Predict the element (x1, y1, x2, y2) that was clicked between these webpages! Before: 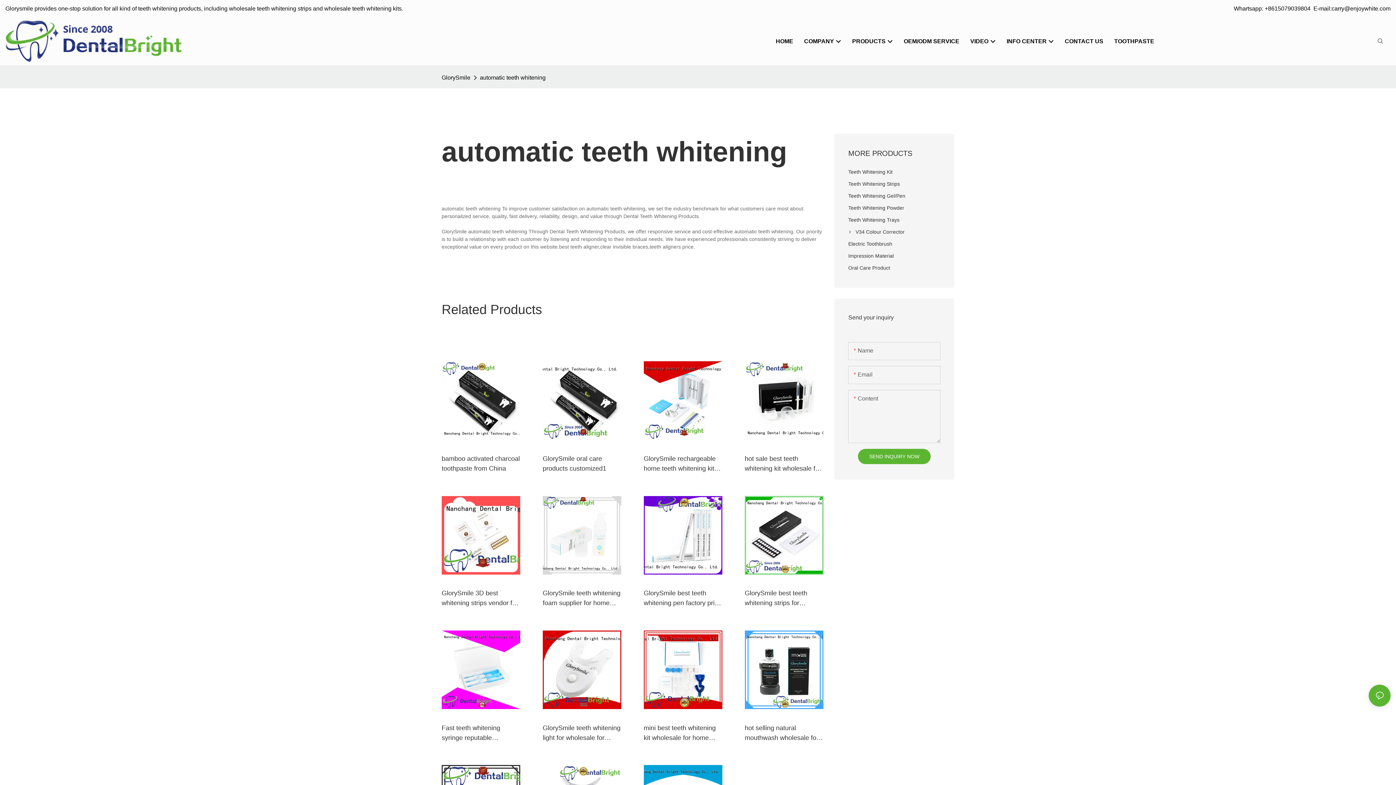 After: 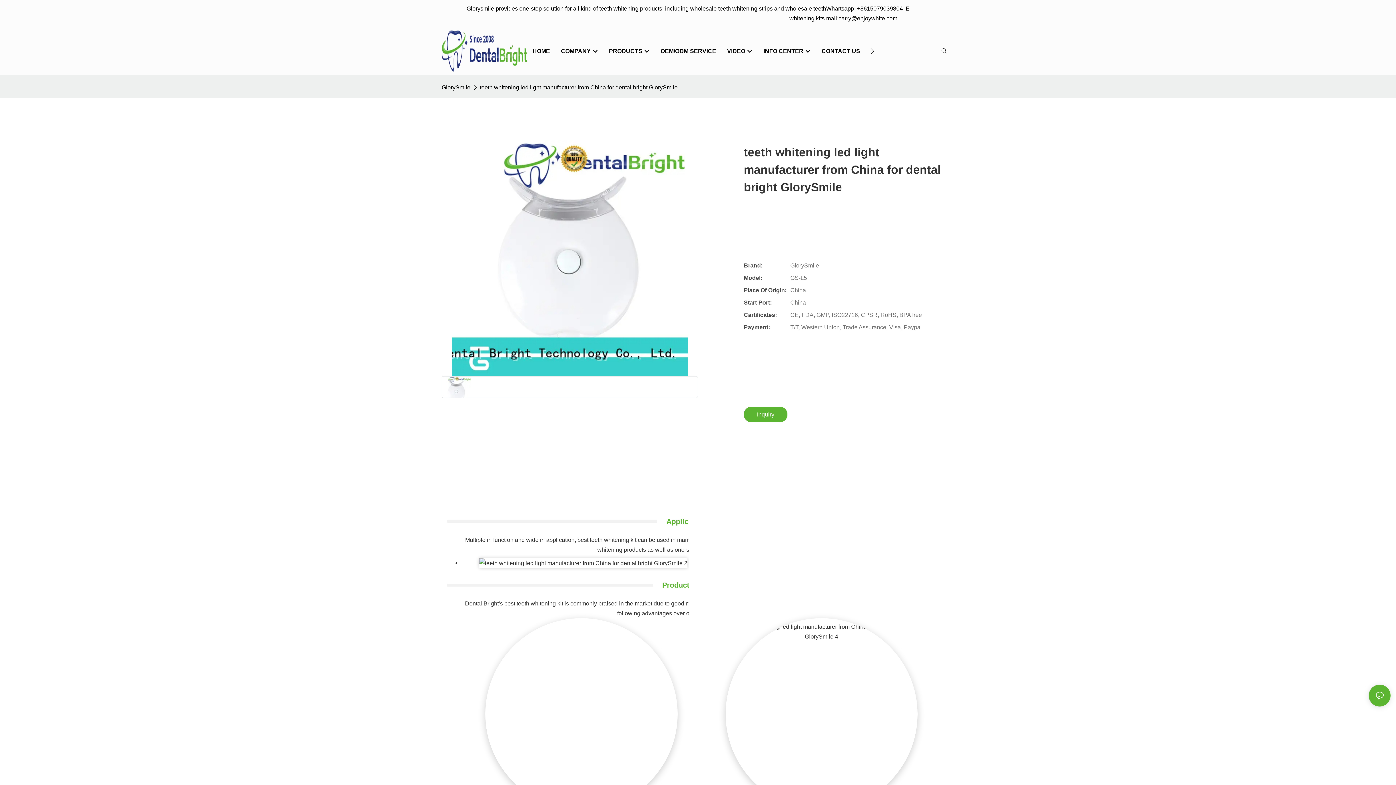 Action: bbox: (542, 586, 621, 606) label: teeth whitening led light manufacturer from China for dental bright GlorySmile